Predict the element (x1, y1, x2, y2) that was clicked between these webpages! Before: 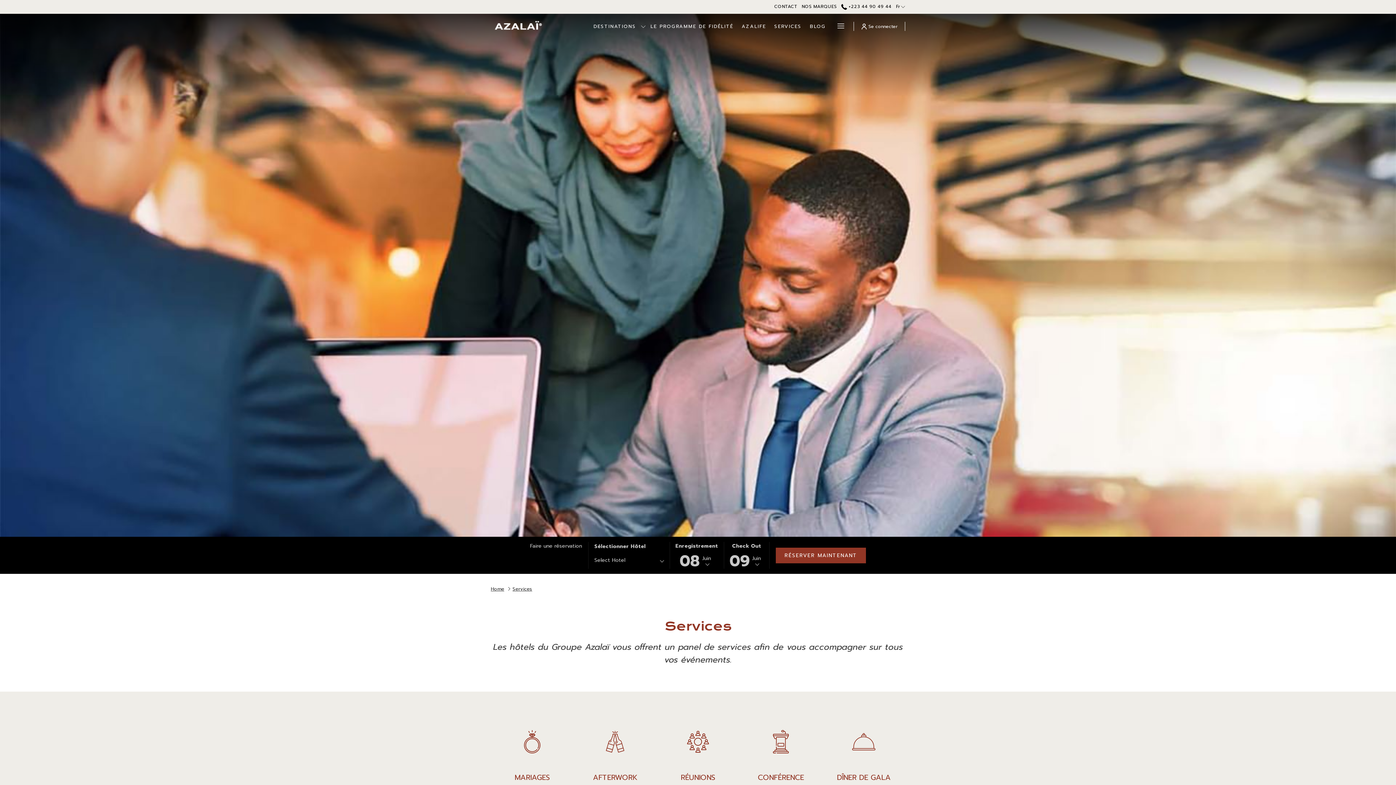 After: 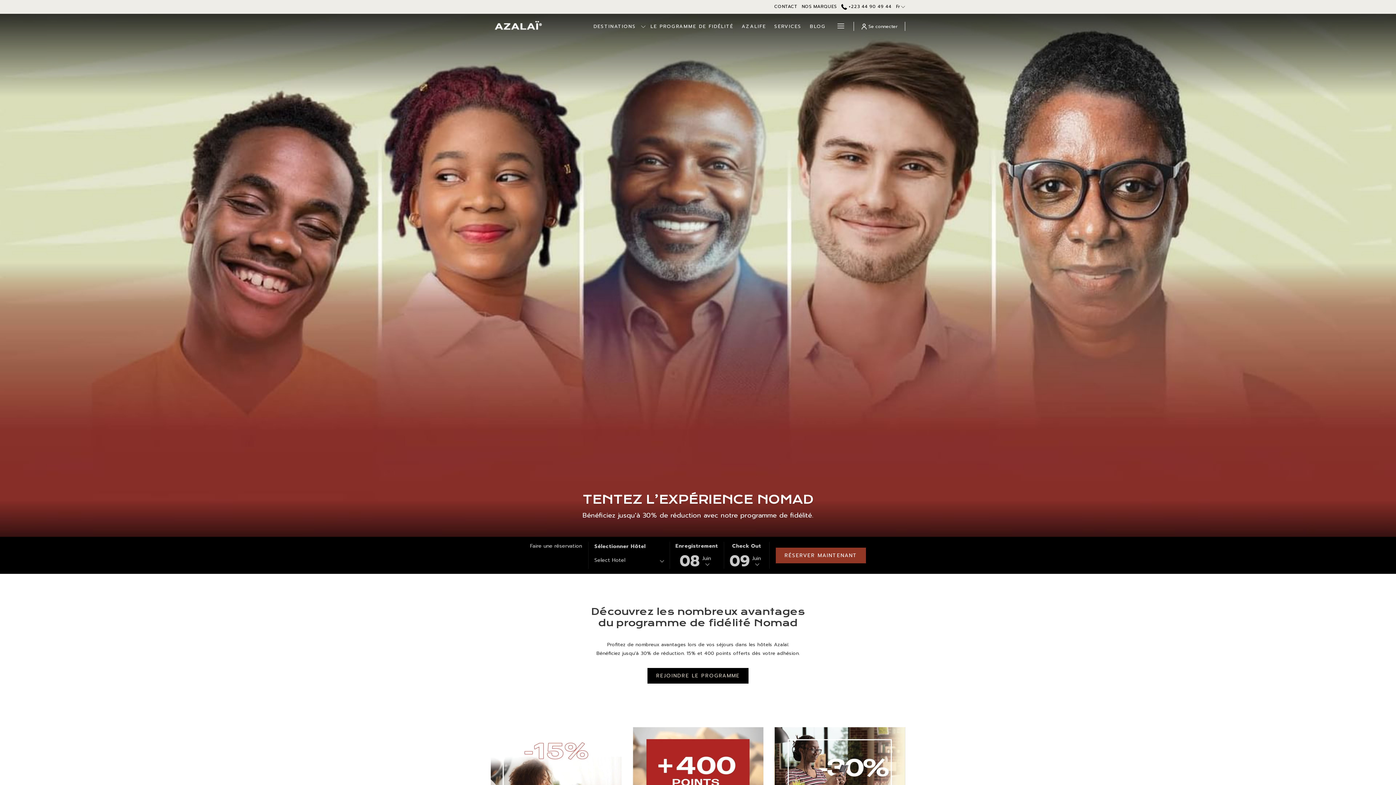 Action: bbox: (646, 13, 737, 38) label: LE PROGRAMME DE FIDÉLITÉ